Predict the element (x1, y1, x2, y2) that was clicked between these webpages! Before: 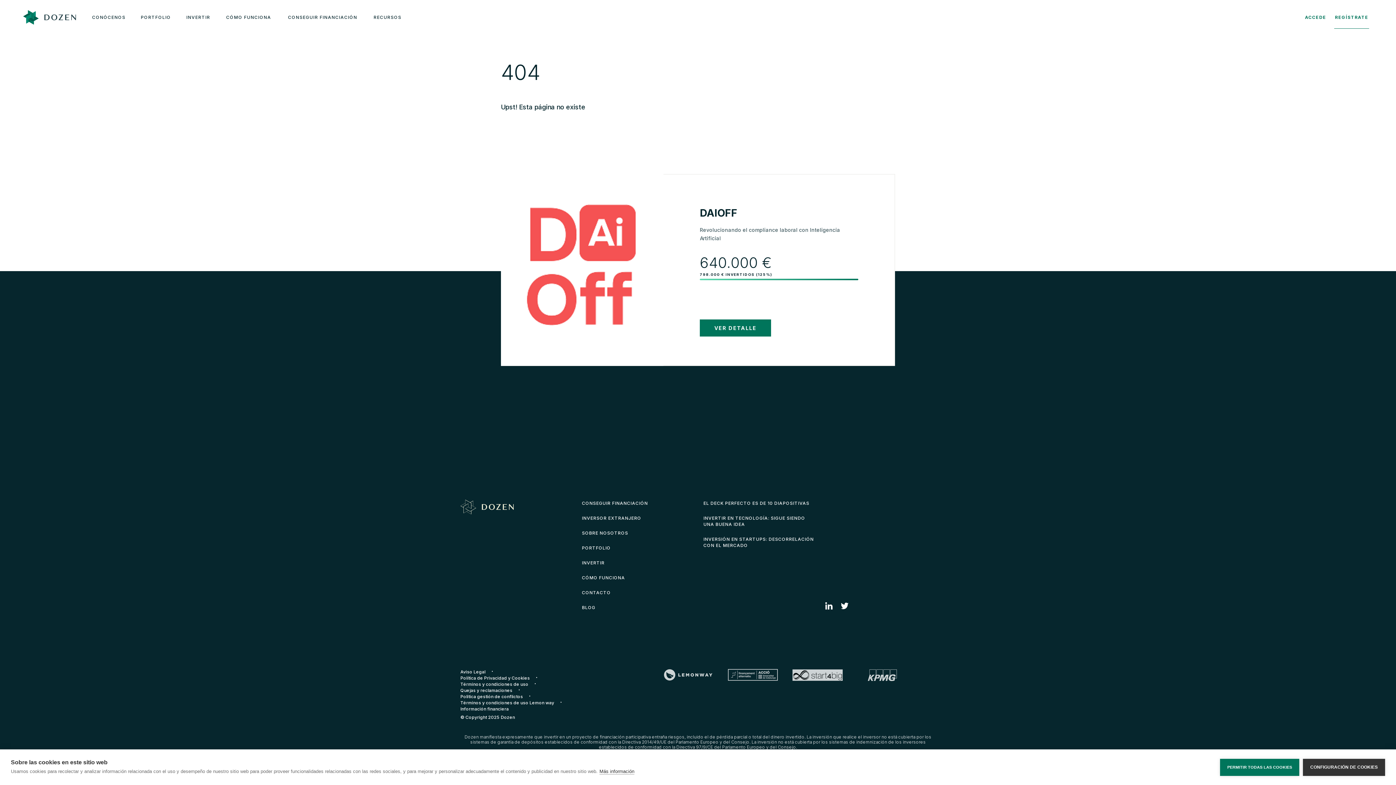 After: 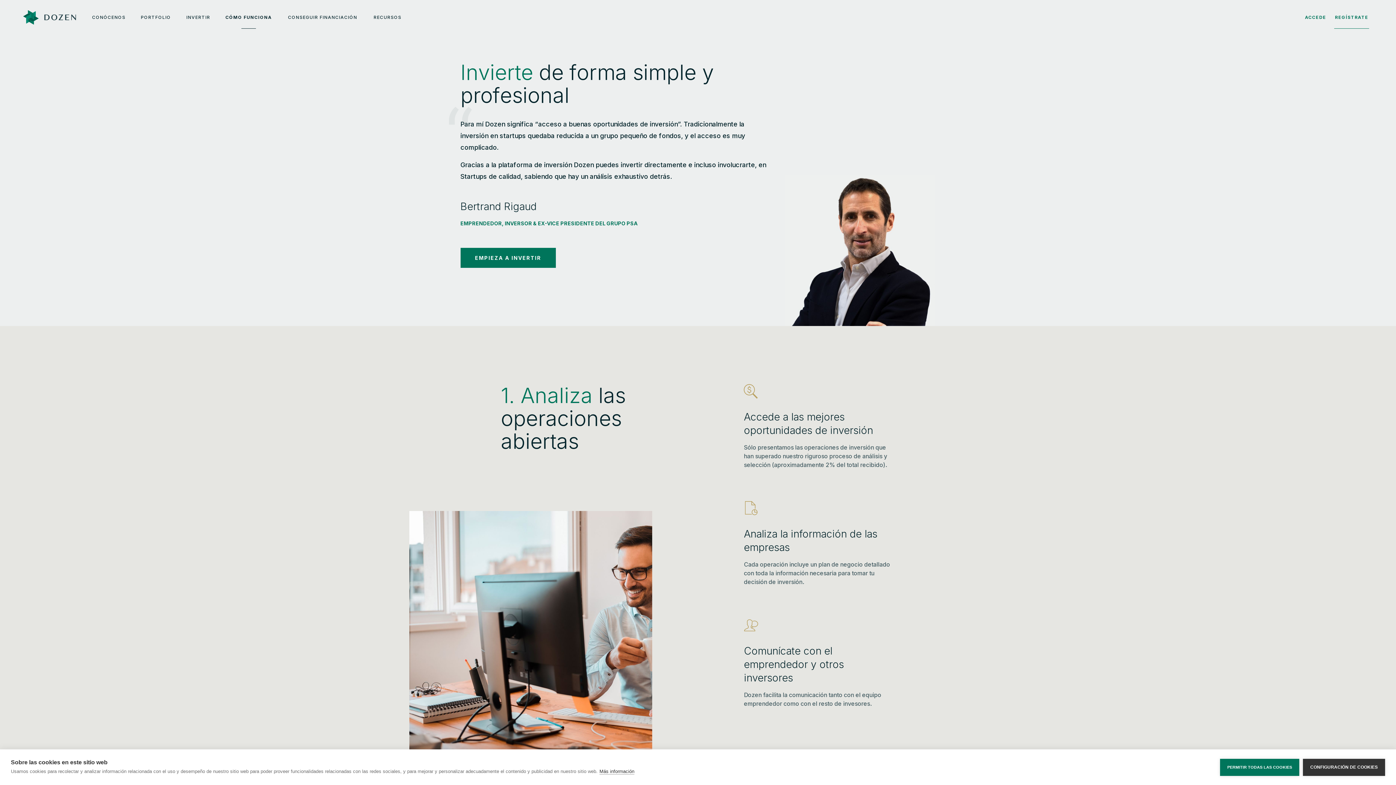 Action: bbox: (218, 5, 279, 28) label: Cómo funciona